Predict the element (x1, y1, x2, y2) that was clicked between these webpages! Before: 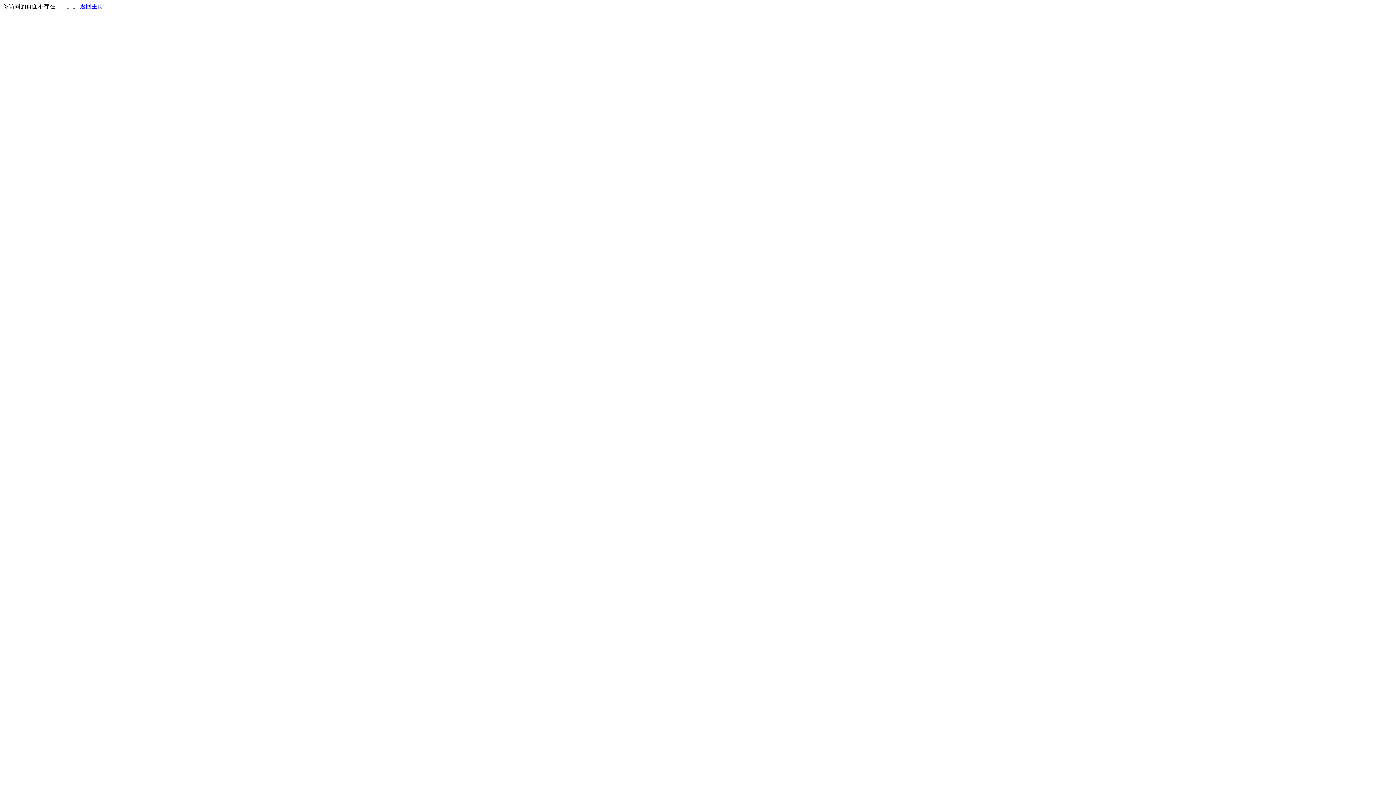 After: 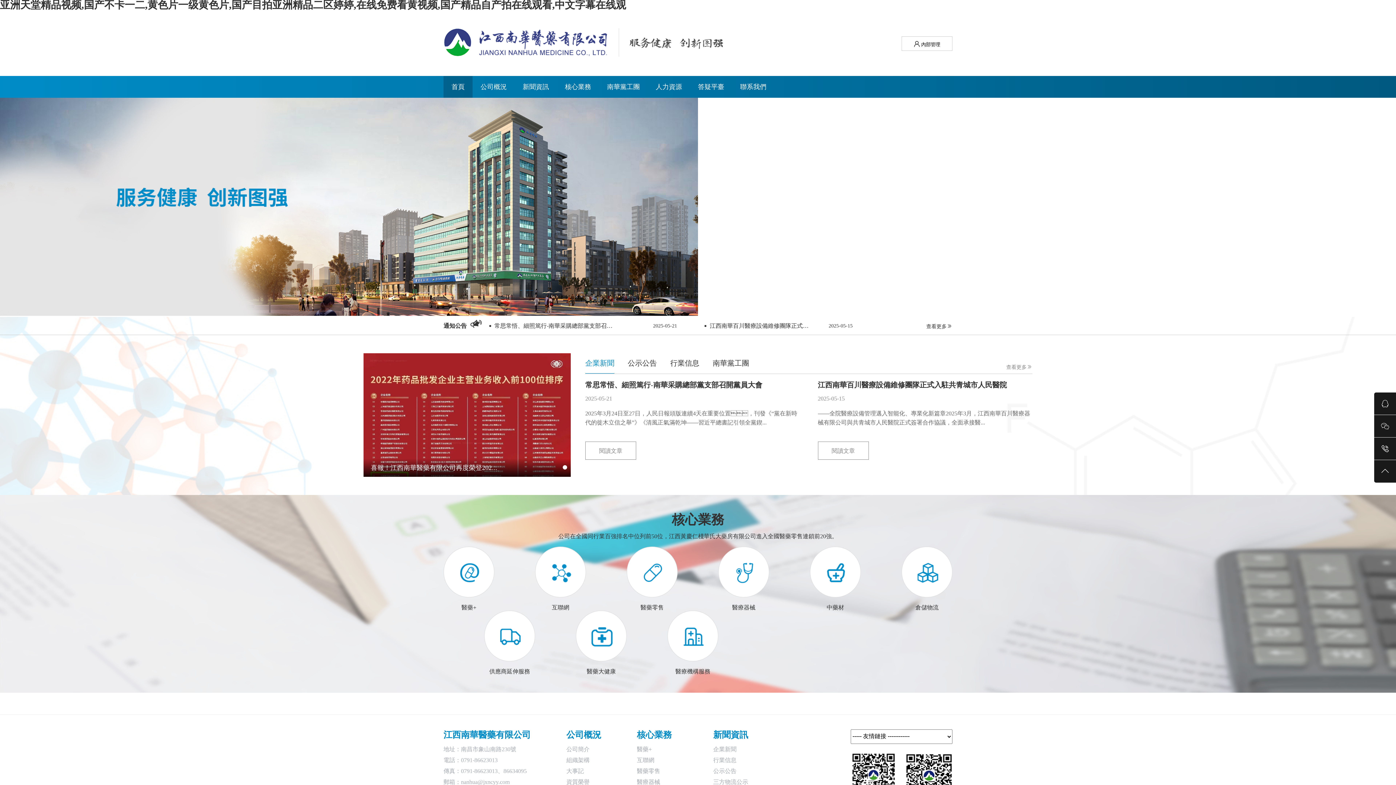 Action: bbox: (80, 3, 103, 9) label: 返回主页